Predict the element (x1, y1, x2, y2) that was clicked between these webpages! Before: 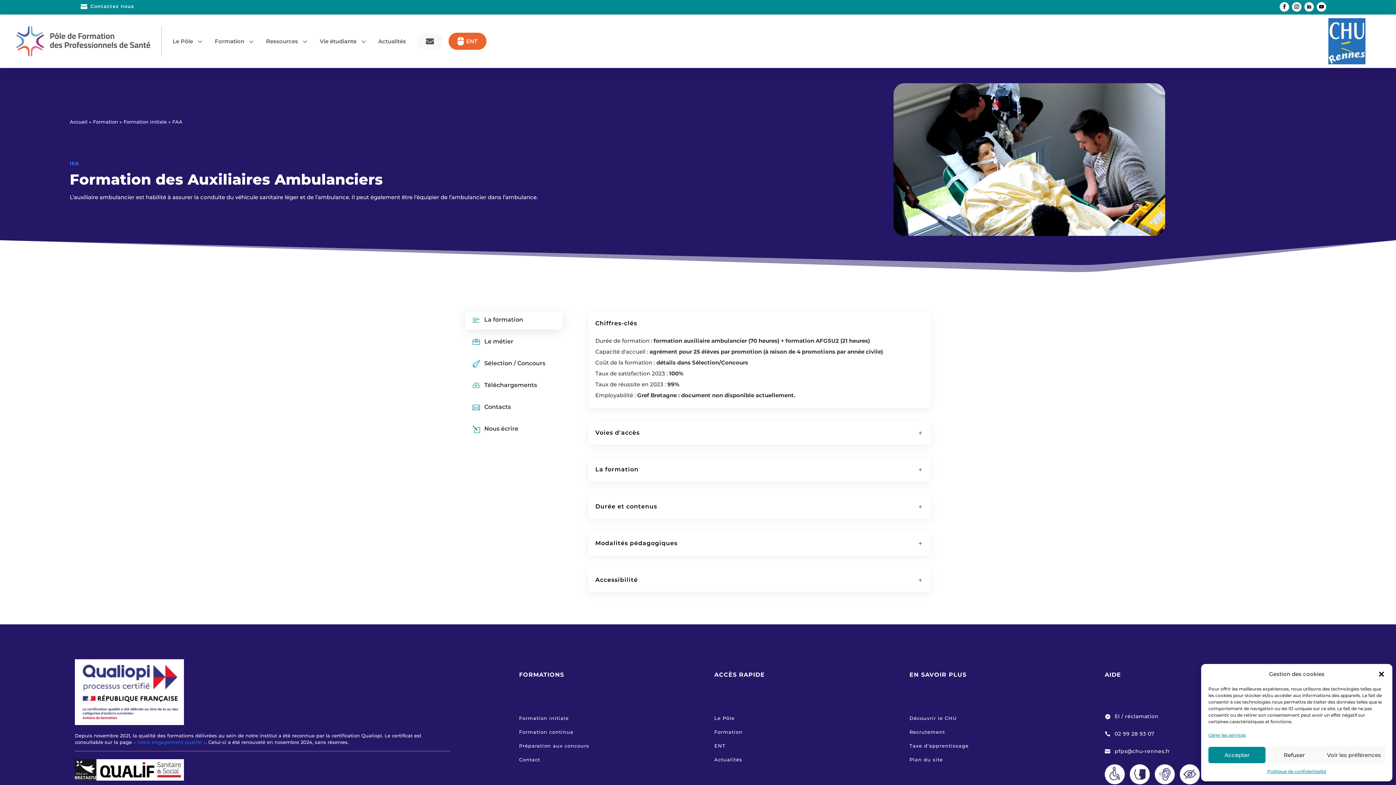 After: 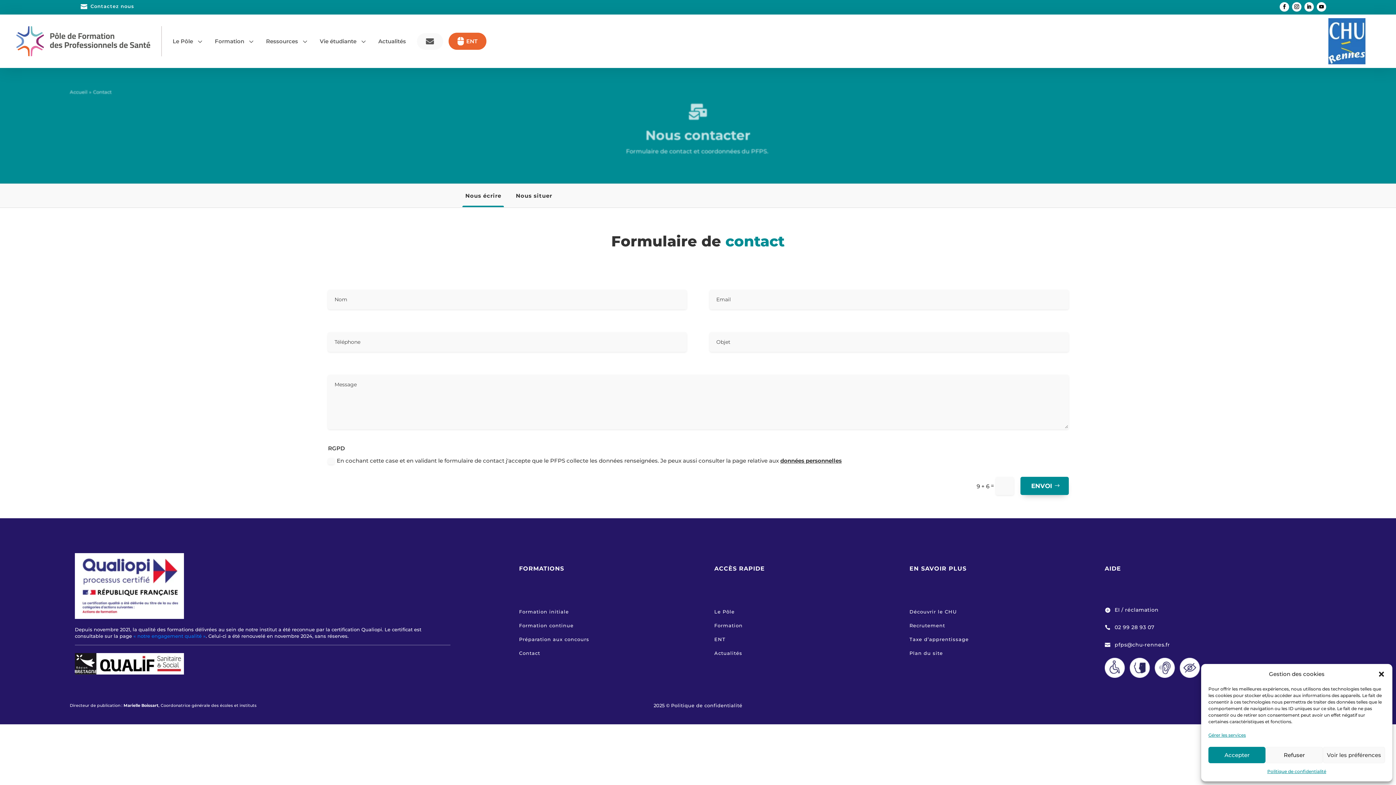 Action: label:  bbox: (416, 32, 443, 49)